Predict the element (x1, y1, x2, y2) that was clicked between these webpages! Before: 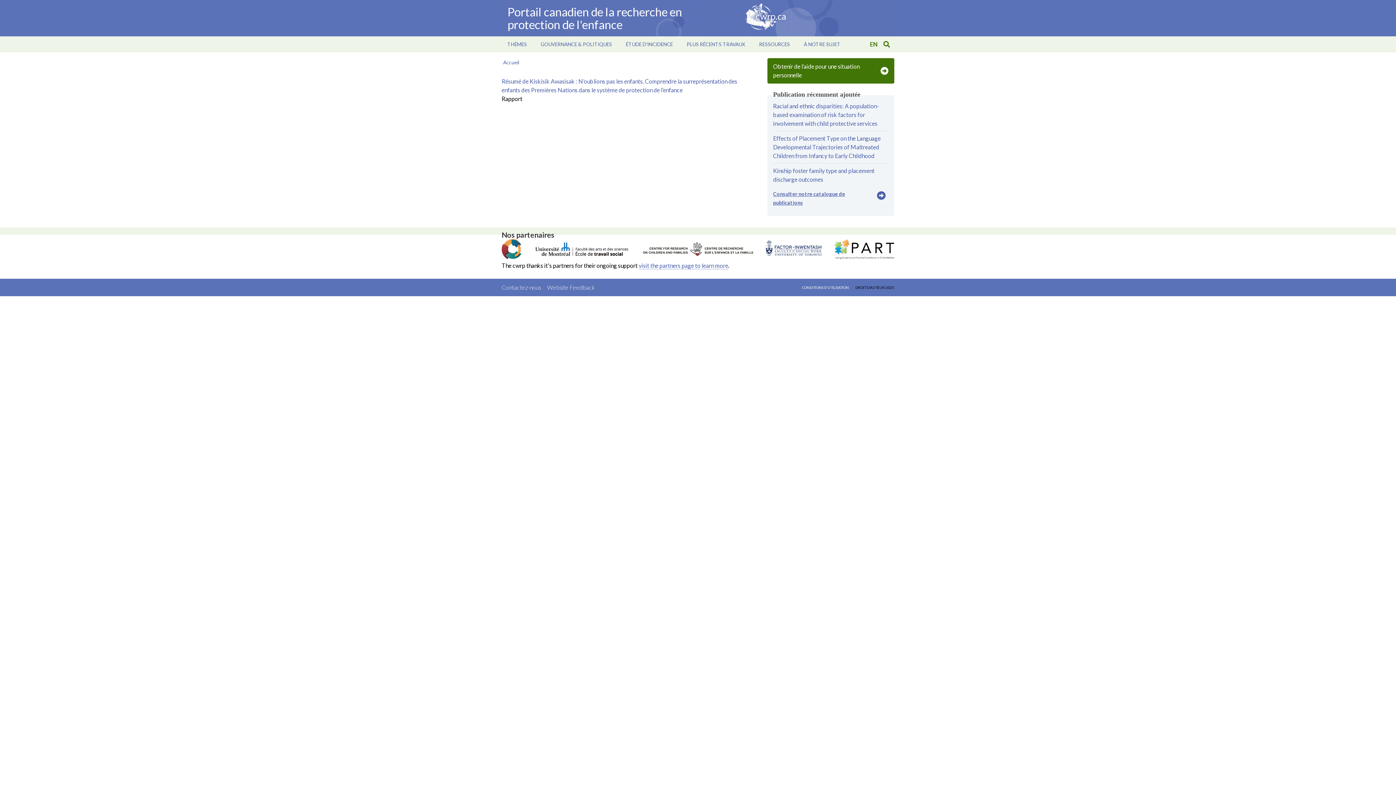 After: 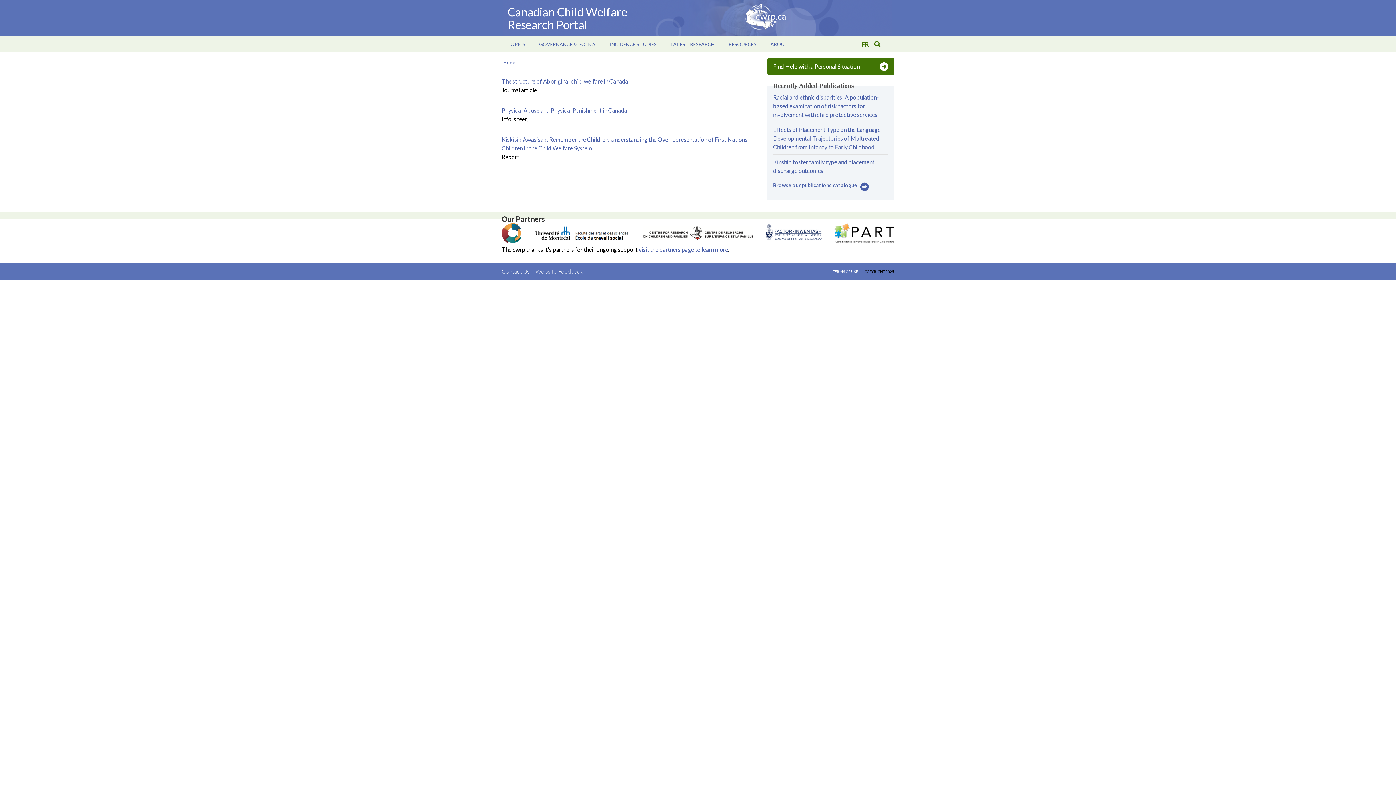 Action: bbox: (870, 40, 877, 47) label: EN